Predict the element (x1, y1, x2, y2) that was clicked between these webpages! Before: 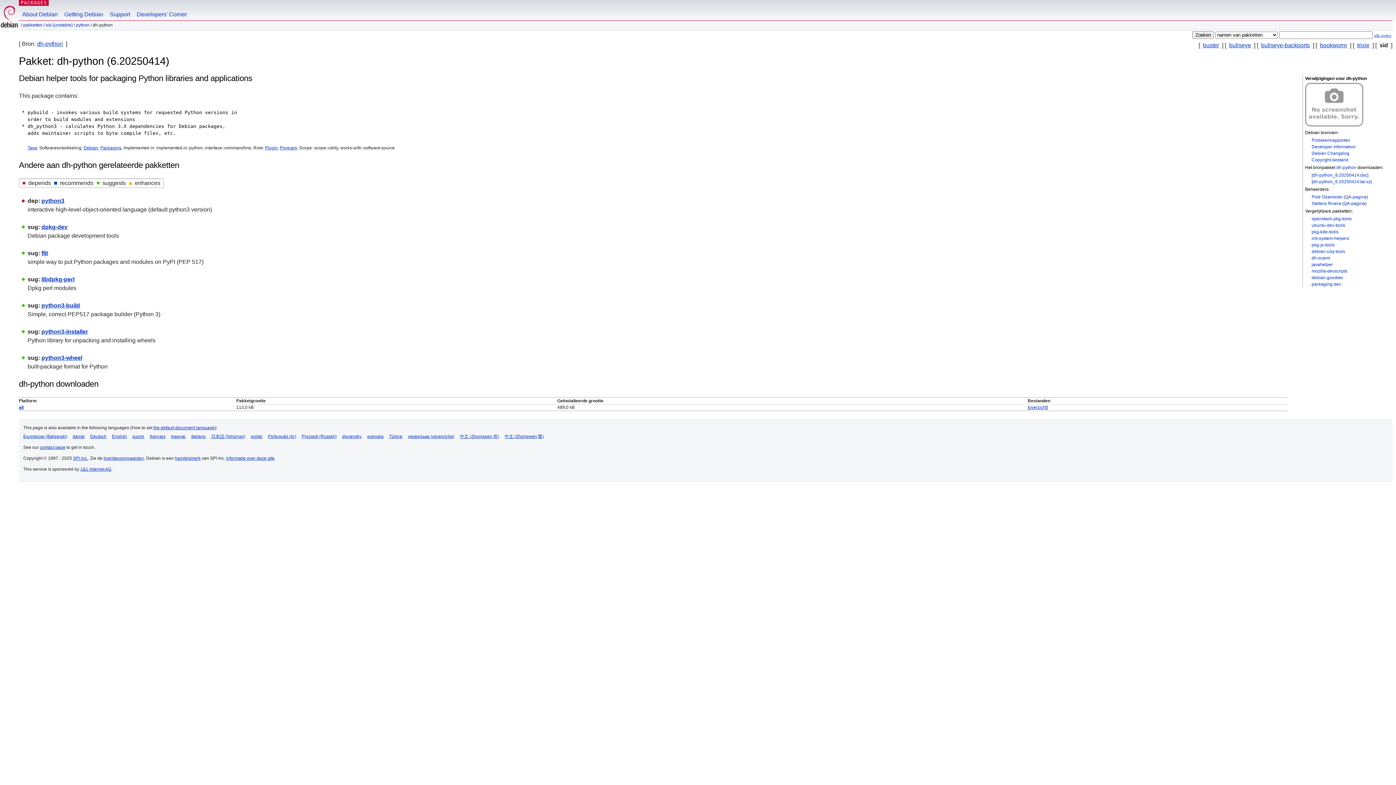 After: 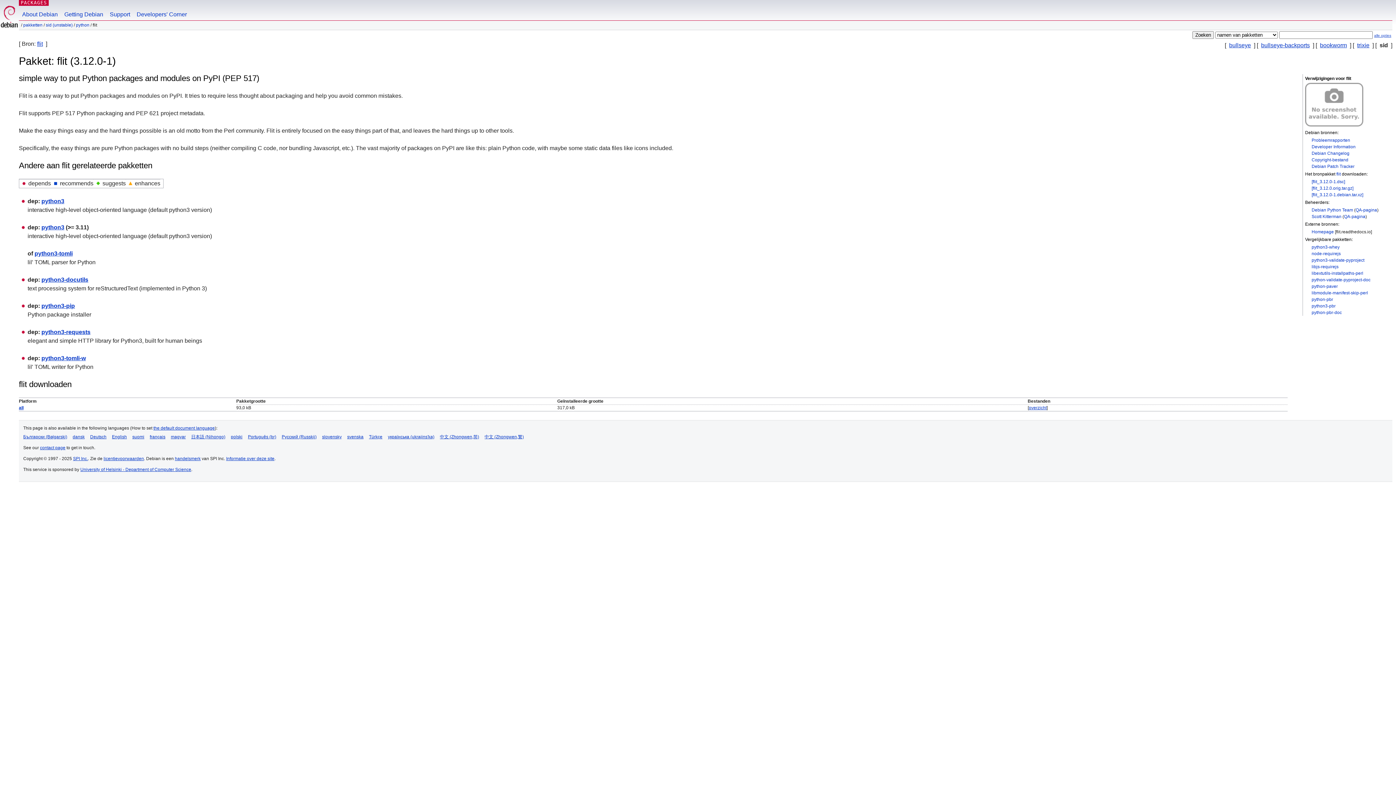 Action: label: flit bbox: (41, 250, 48, 256)